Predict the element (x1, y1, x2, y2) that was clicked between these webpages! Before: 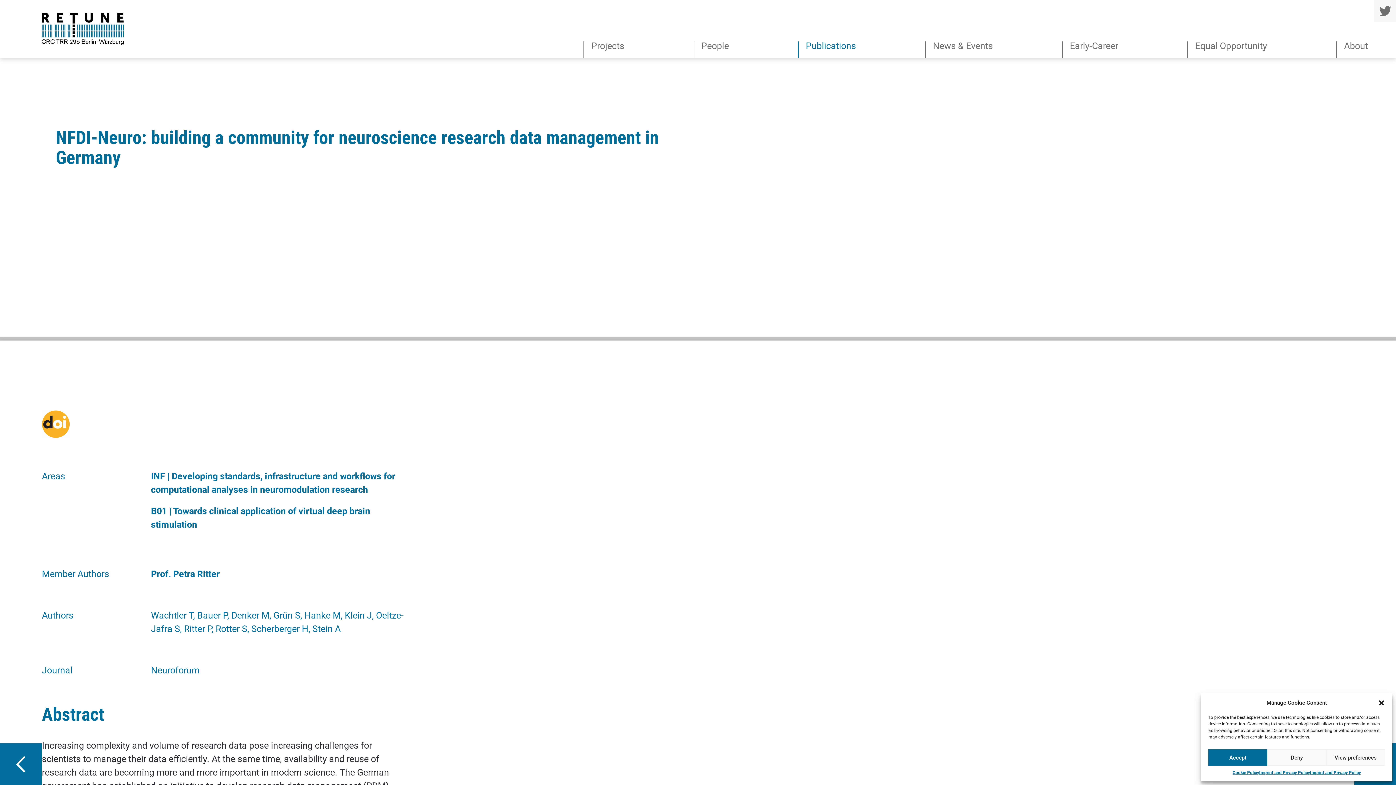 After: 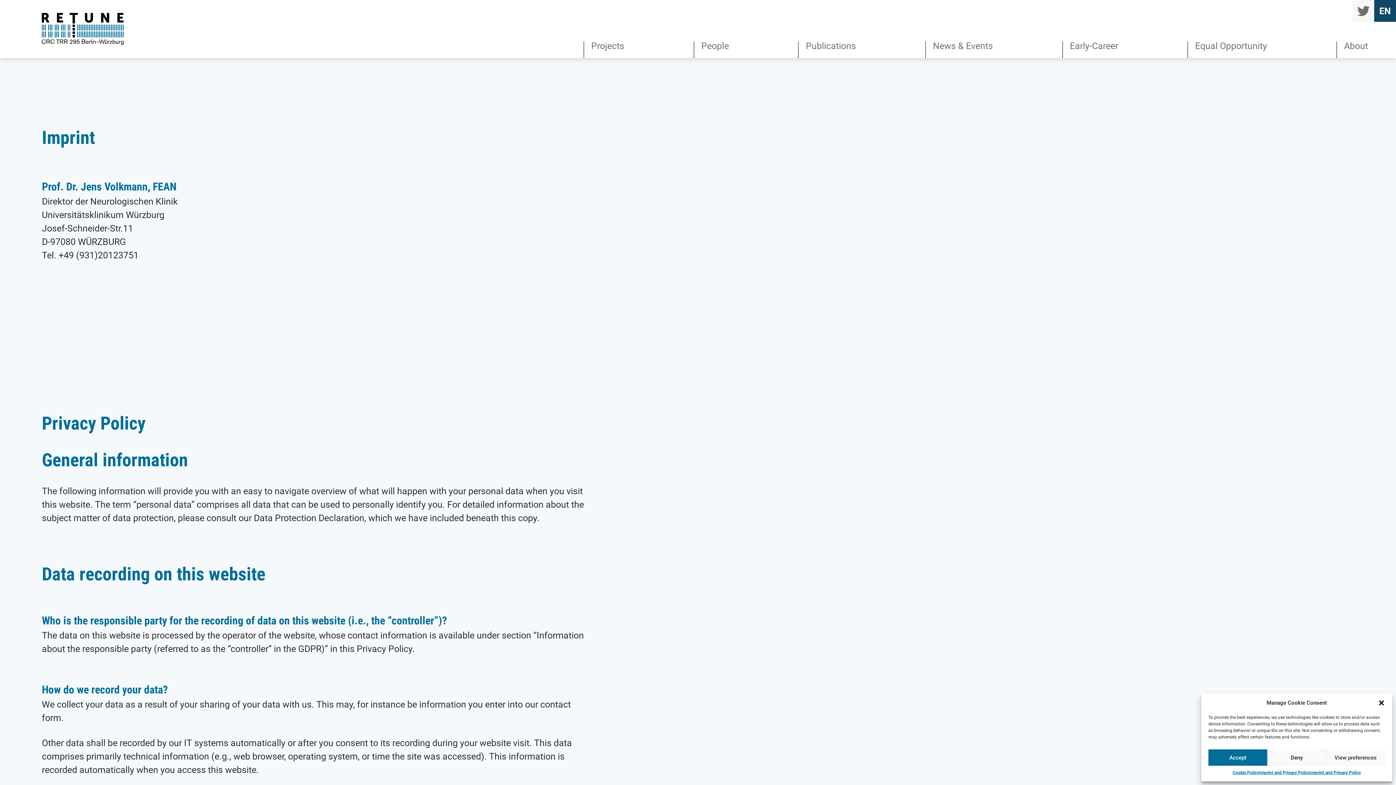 Action: bbox: (1310, 769, 1361, 776) label: Imprint and Privacy Policy